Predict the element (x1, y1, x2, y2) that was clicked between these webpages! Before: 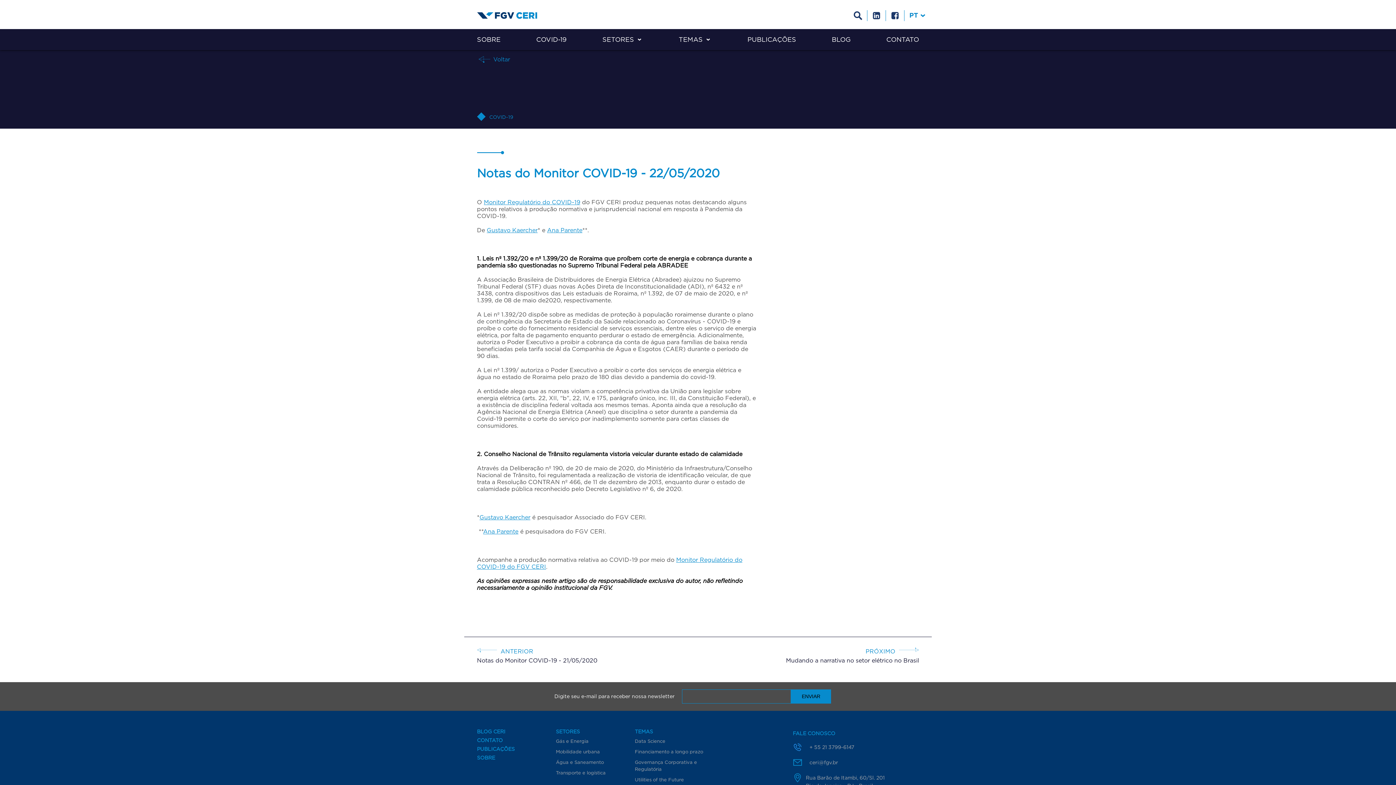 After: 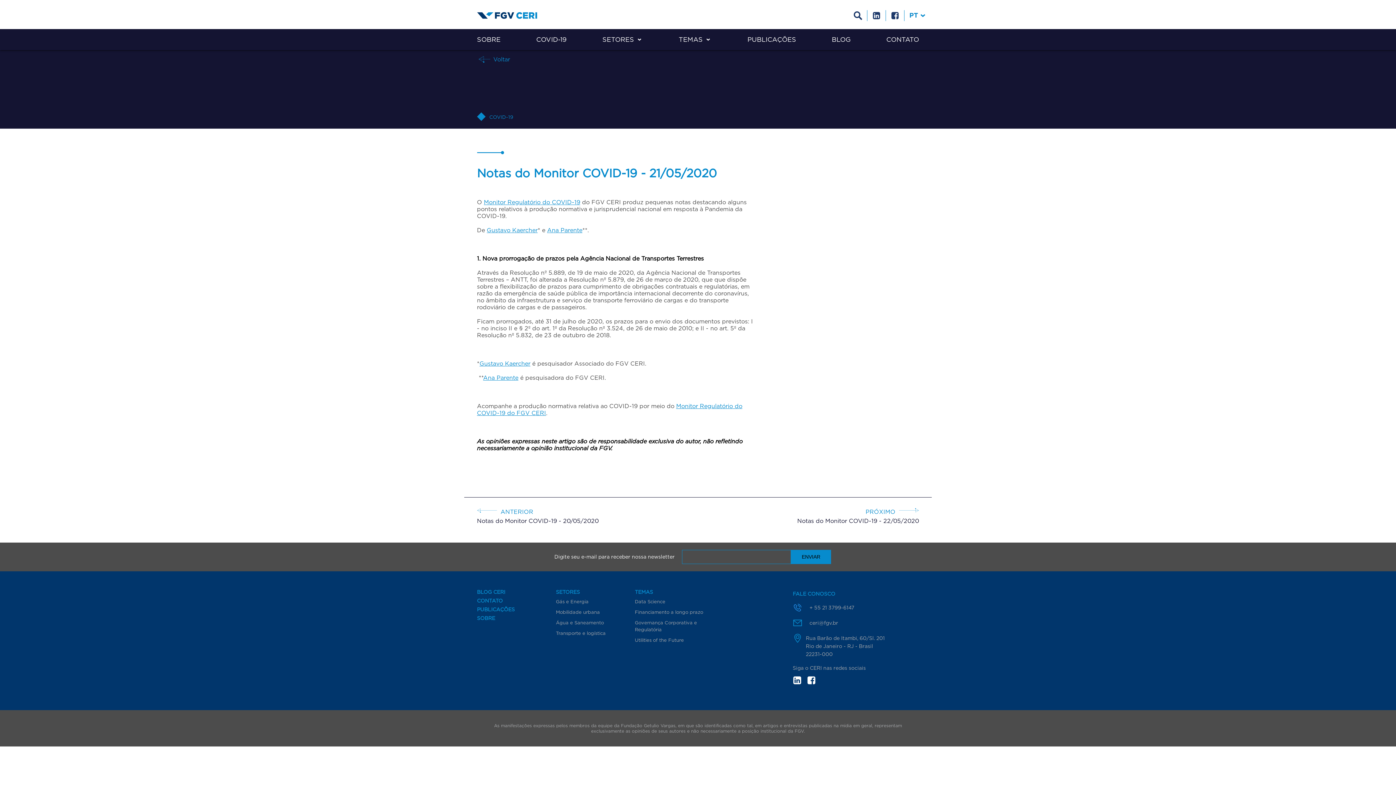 Action: label: ANTERIOR
Notas do Monitor COVID-19 - 21/05/2020 bbox: (477, 646, 597, 664)